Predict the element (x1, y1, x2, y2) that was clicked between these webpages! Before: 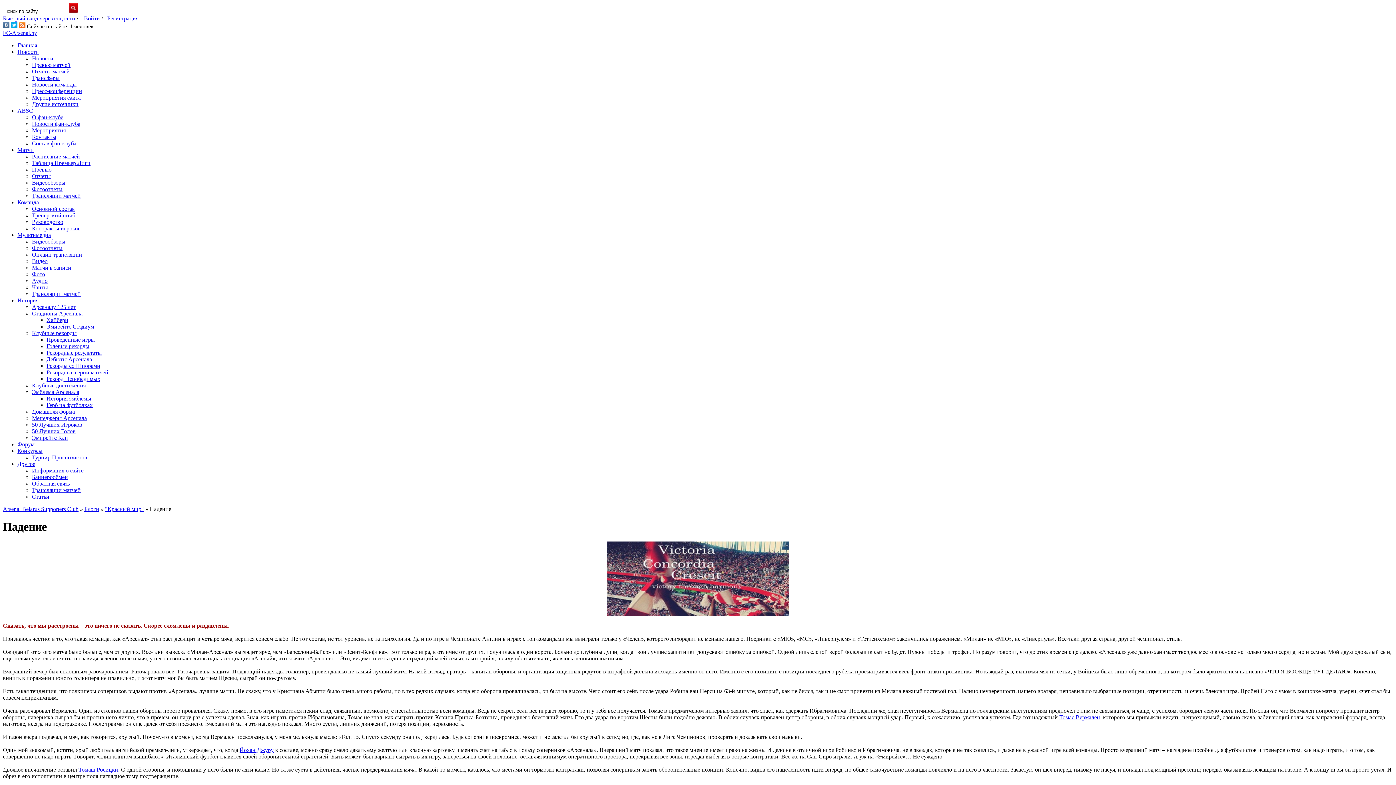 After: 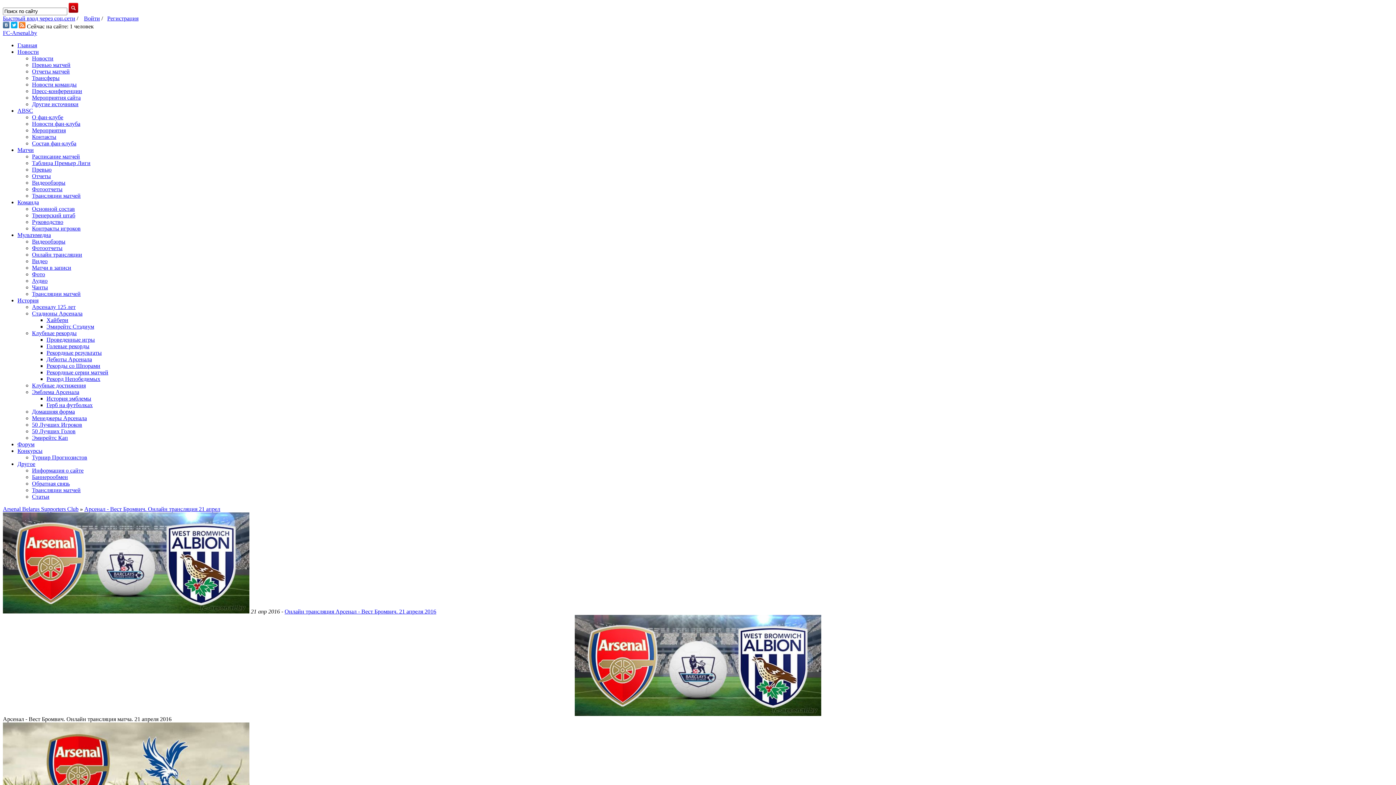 Action: bbox: (32, 251, 82, 257) label: Онлайн трансляции